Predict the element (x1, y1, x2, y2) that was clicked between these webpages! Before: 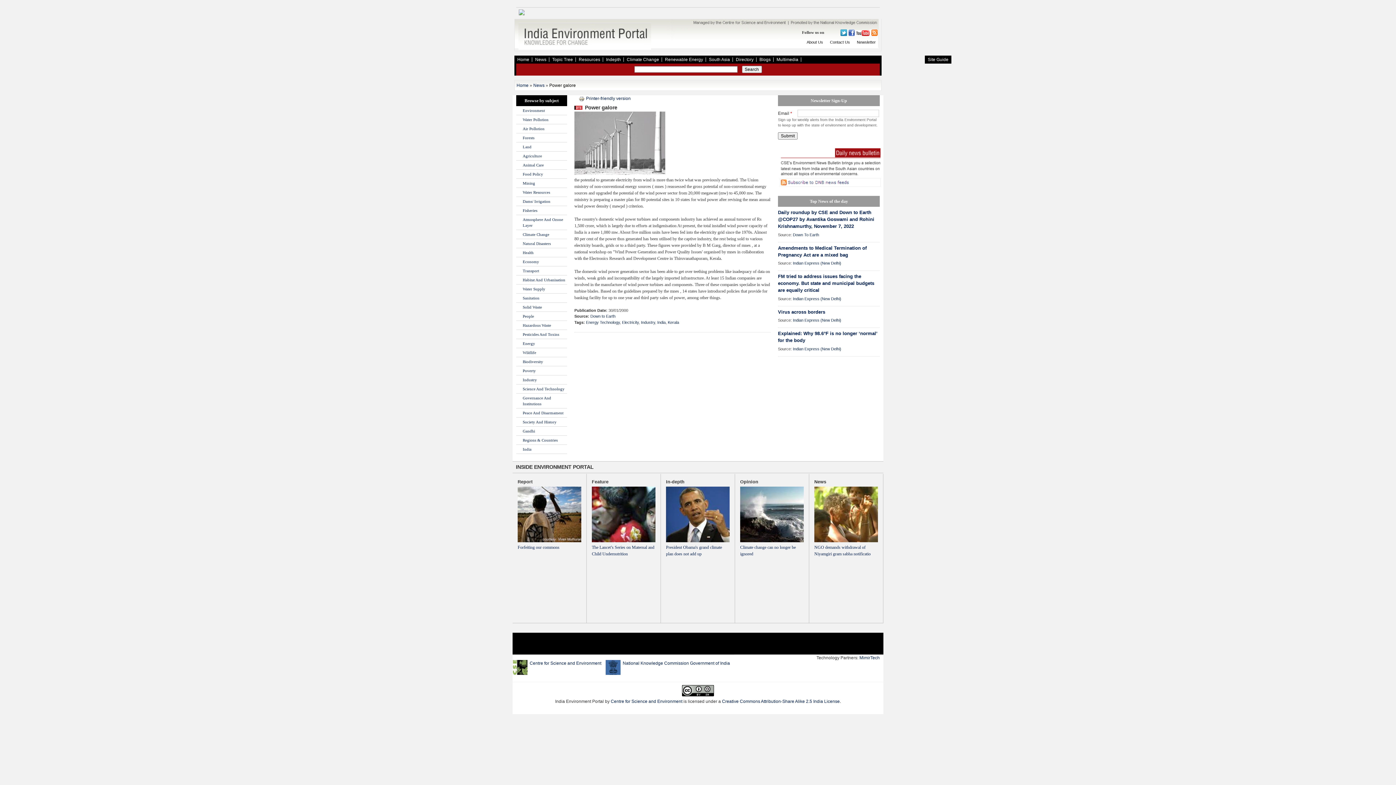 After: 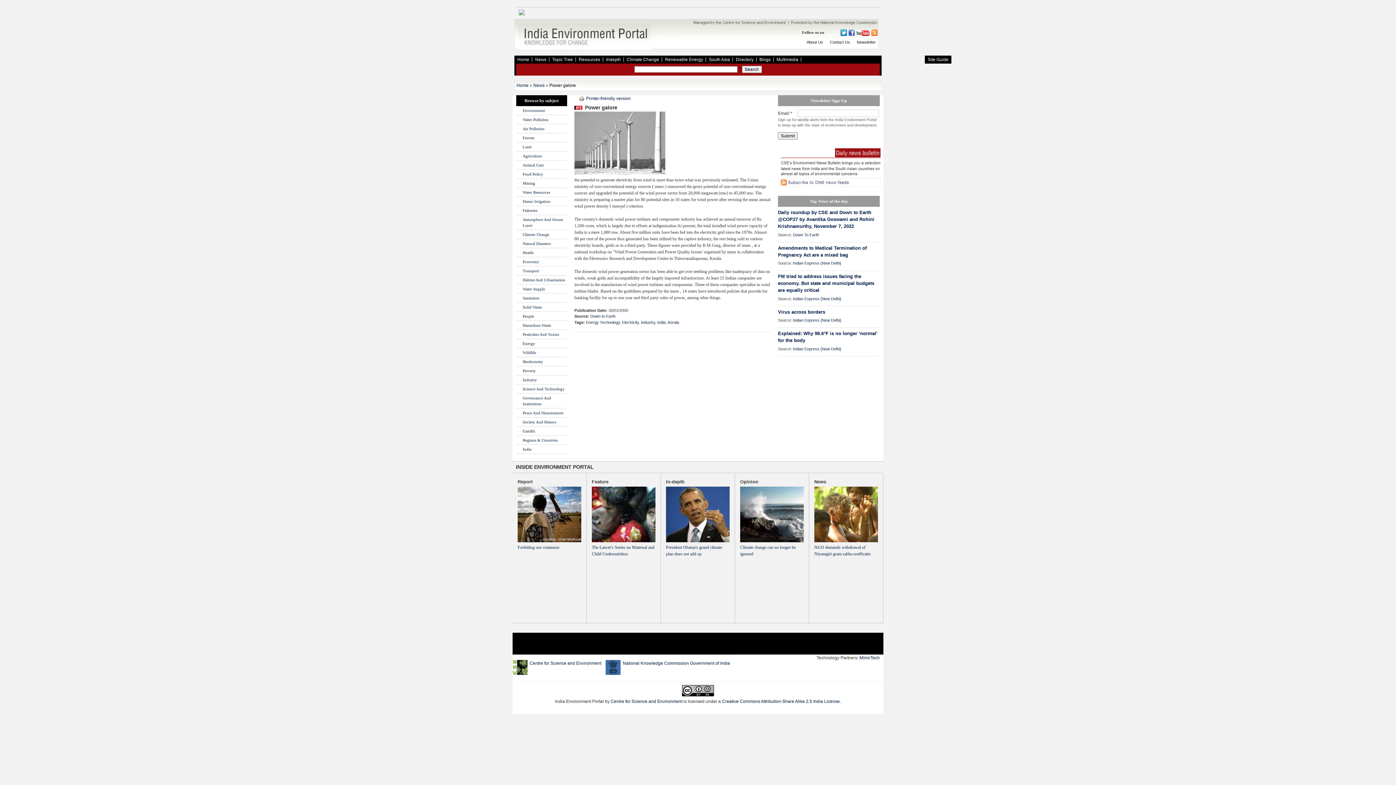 Action: bbox: (682, 692, 714, 697)